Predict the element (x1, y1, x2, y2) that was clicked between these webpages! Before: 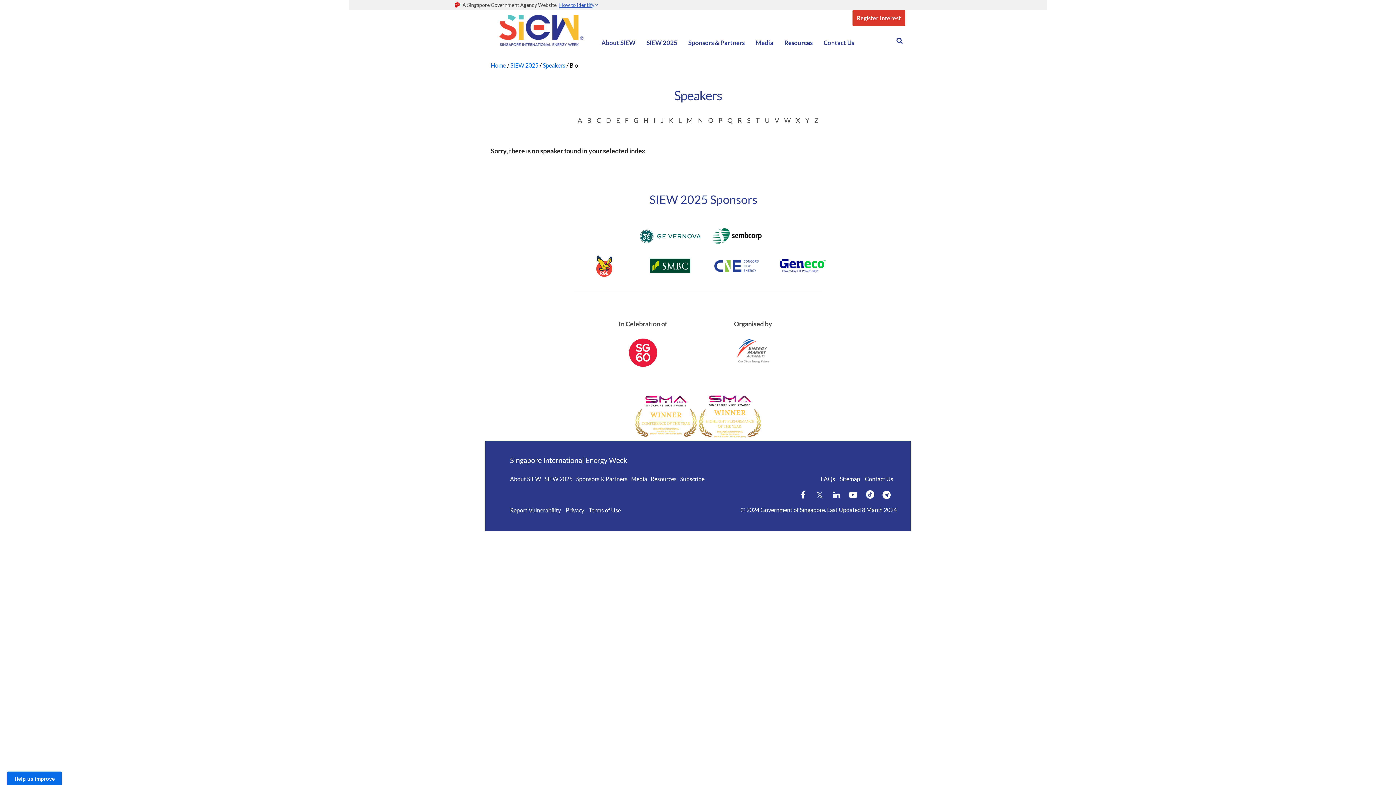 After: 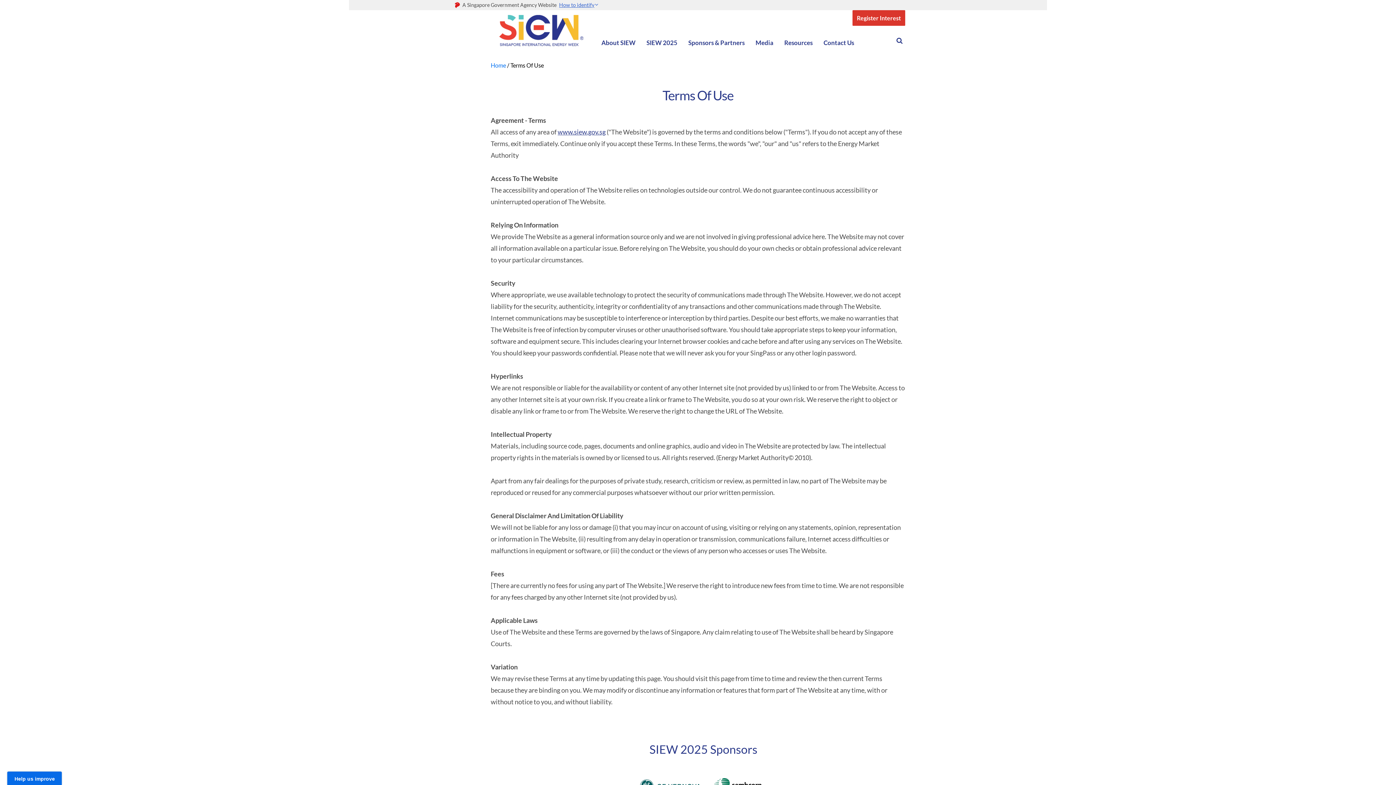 Action: bbox: (589, 506, 621, 513) label: Terms of Use